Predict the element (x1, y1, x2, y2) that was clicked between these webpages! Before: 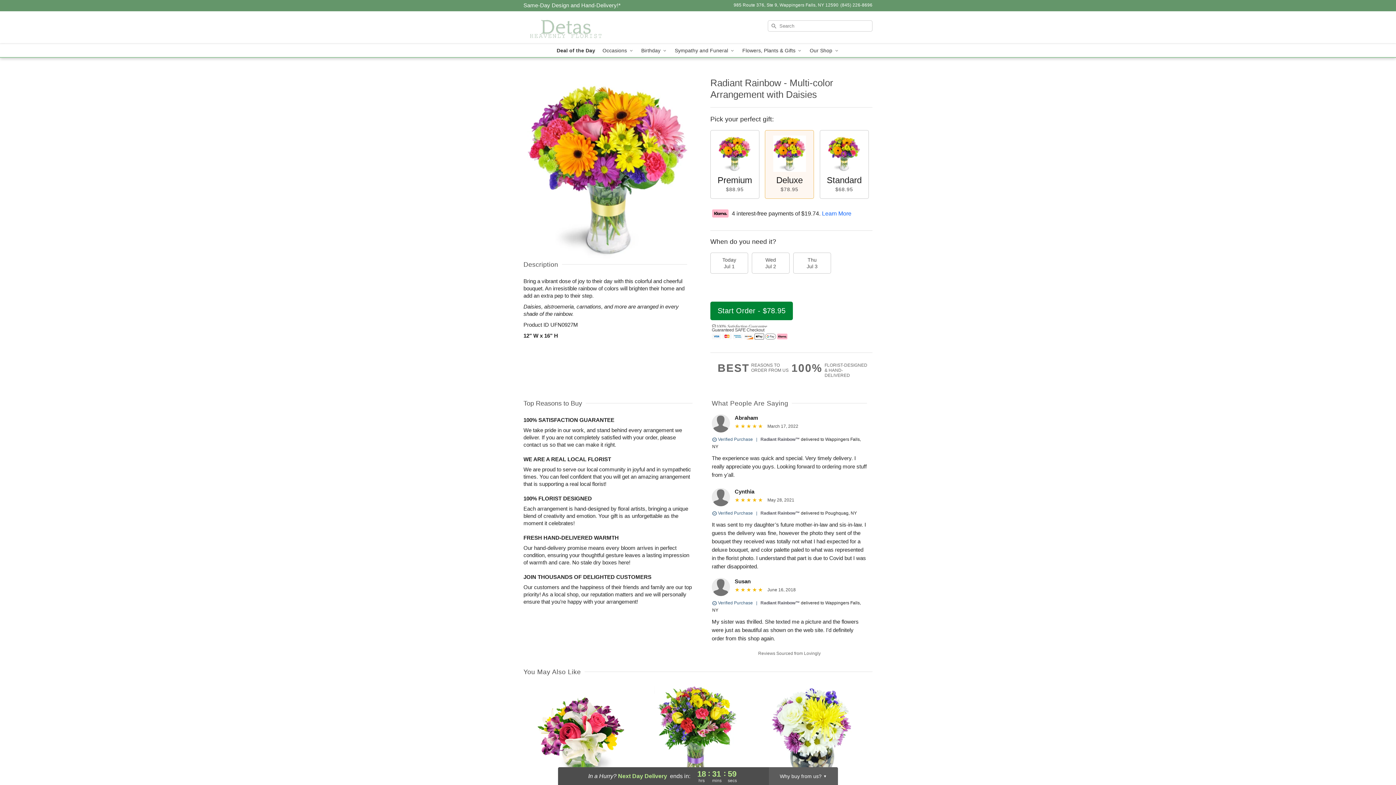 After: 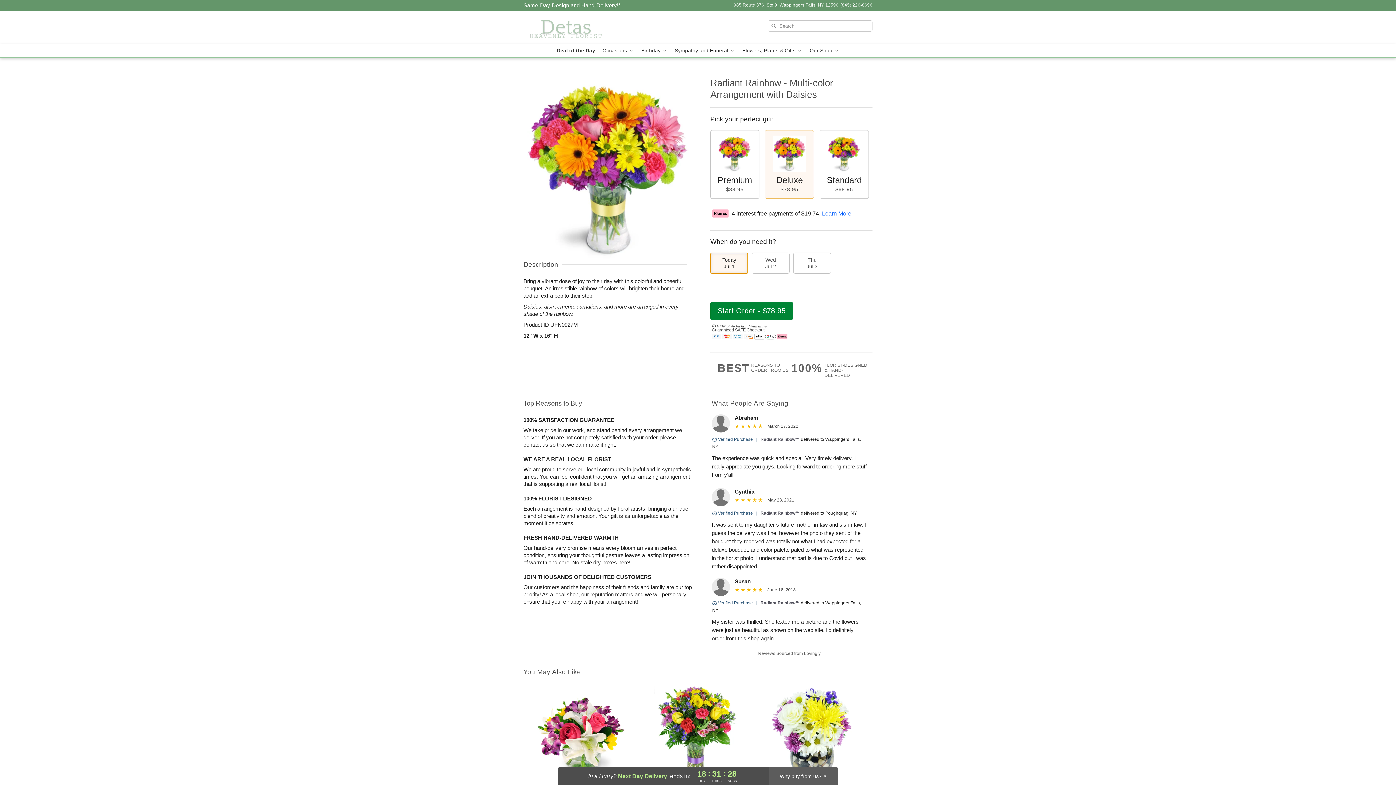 Action: bbox: (710, 252, 748, 273) label: Today
Jul 1